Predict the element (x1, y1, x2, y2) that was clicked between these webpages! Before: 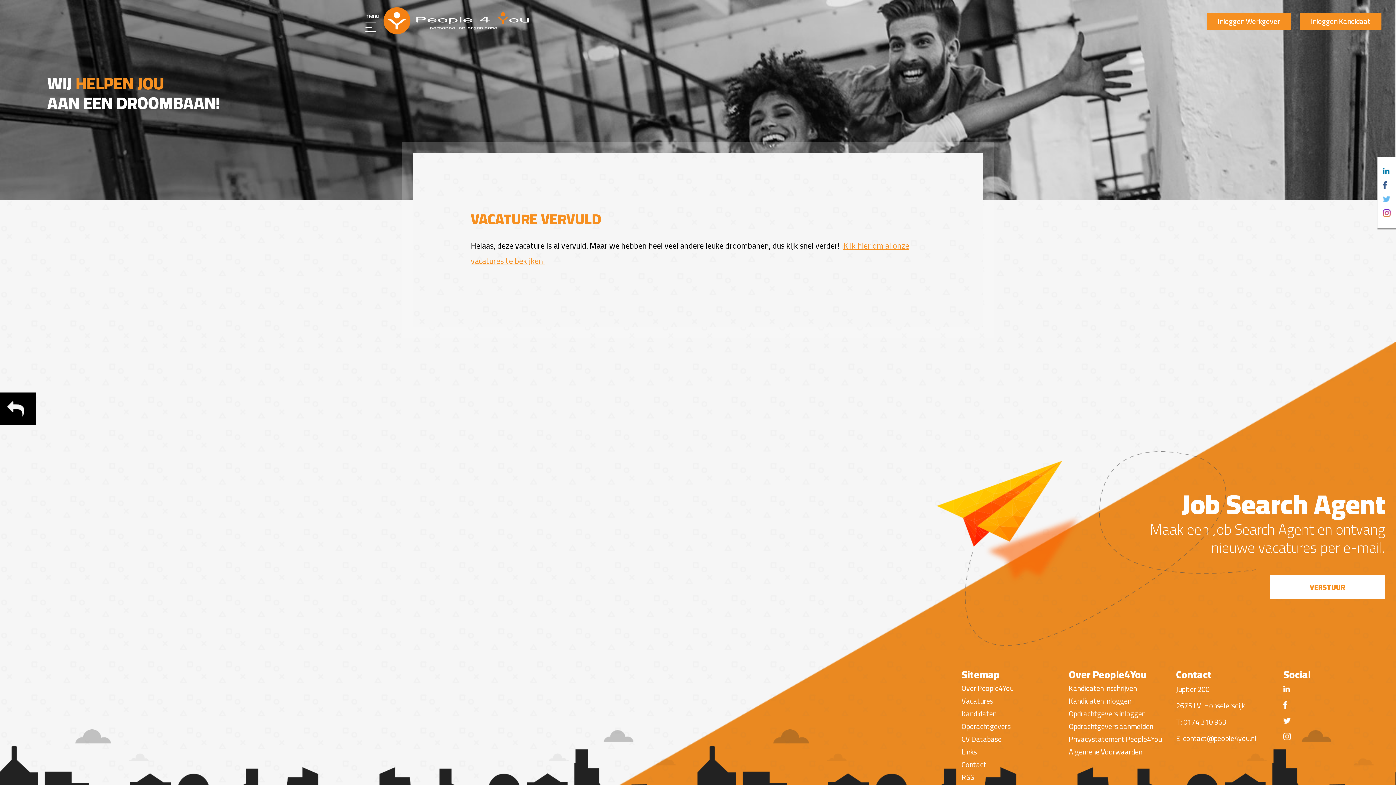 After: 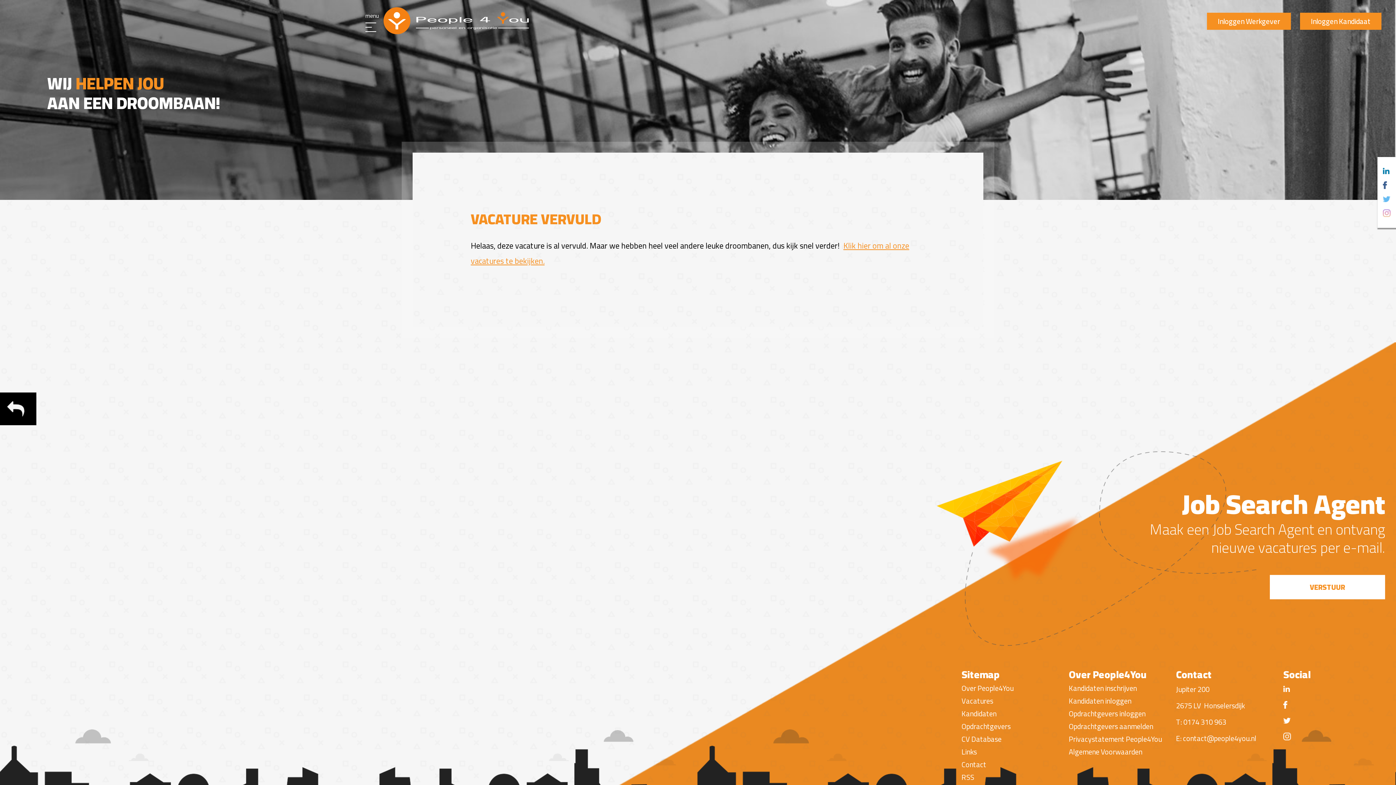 Action: bbox: (1383, 209, 1390, 217)